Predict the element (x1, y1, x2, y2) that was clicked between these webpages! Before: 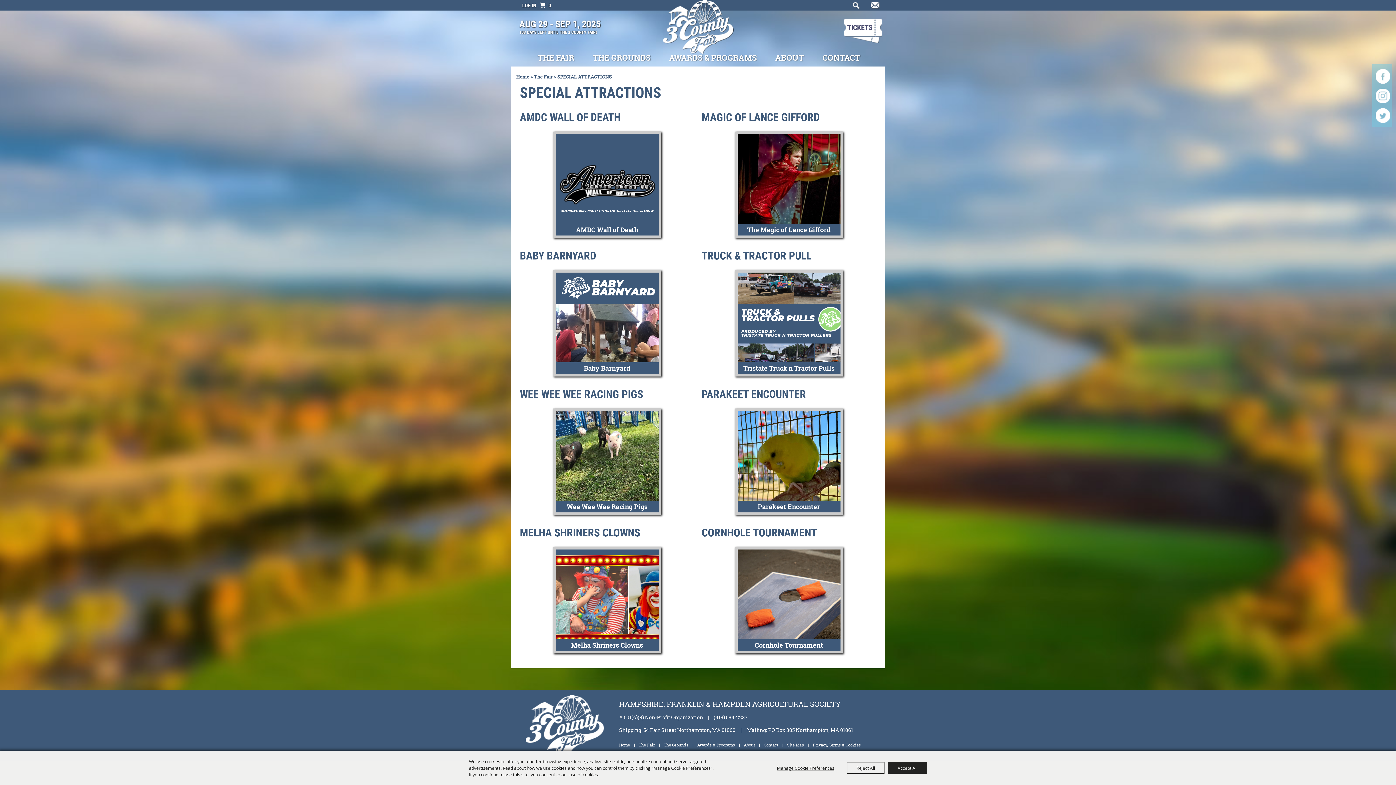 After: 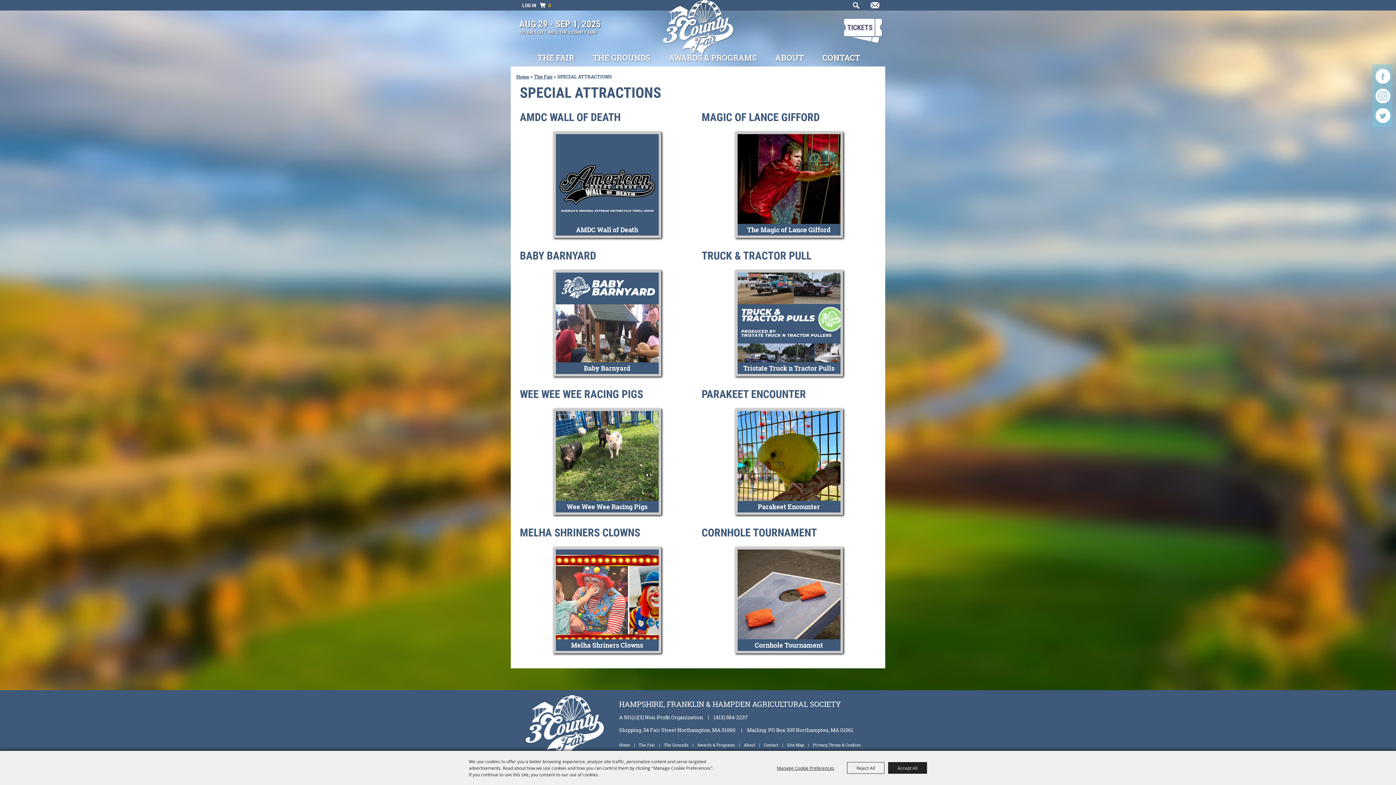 Action: label: 0 bbox: (548, 2, 551, 8)